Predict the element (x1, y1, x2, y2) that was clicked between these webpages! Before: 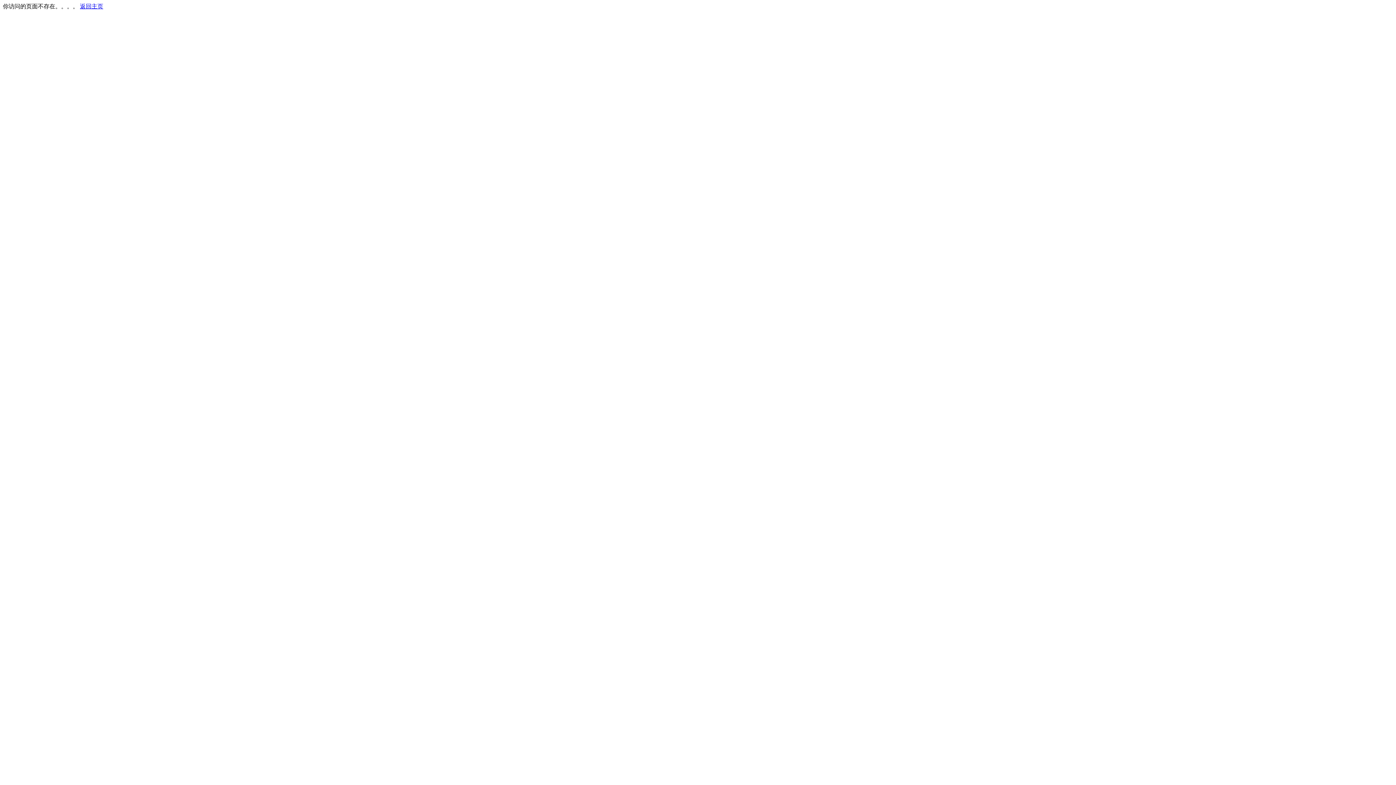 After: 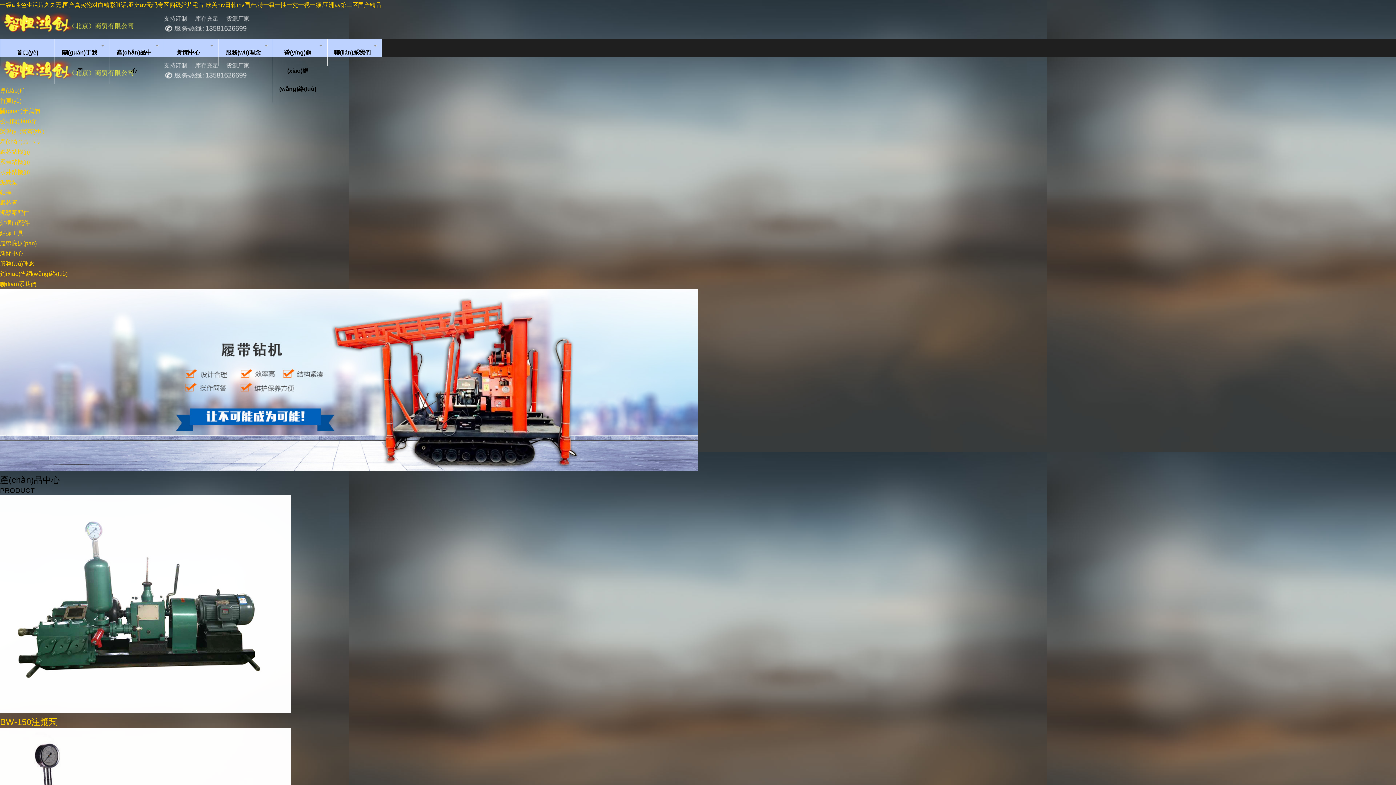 Action: bbox: (80, 3, 103, 9) label: 返回主页